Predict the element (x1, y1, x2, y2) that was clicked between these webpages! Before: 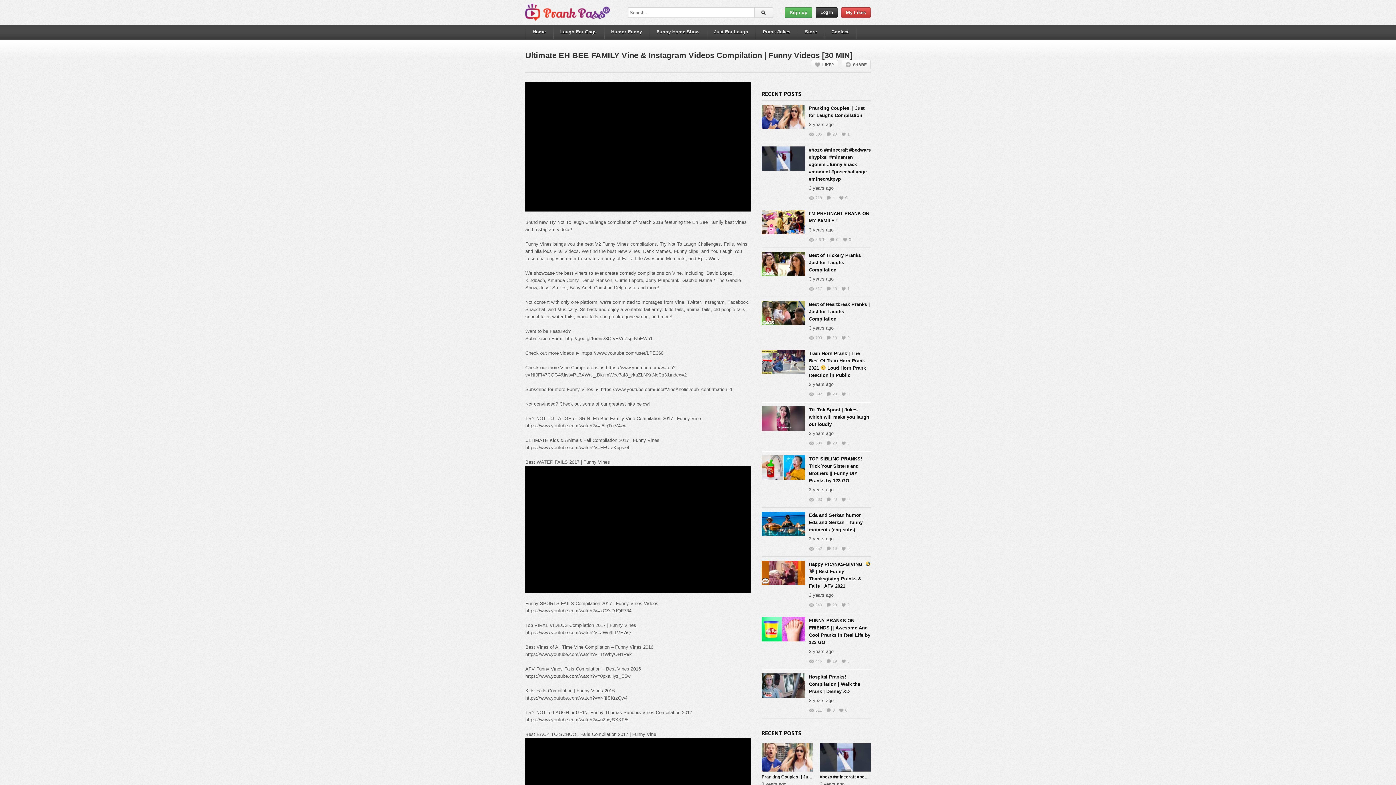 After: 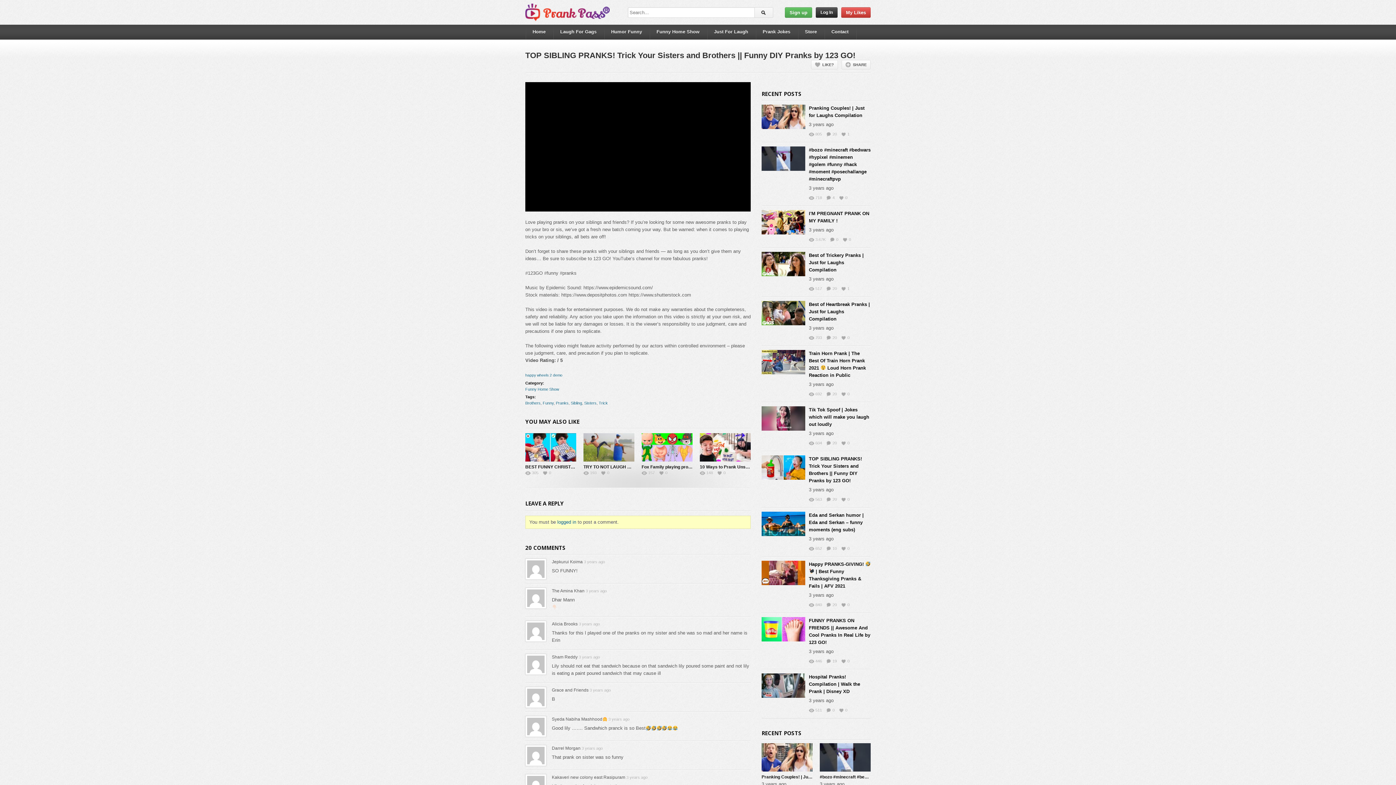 Action: bbox: (725, 419, 841, 516)